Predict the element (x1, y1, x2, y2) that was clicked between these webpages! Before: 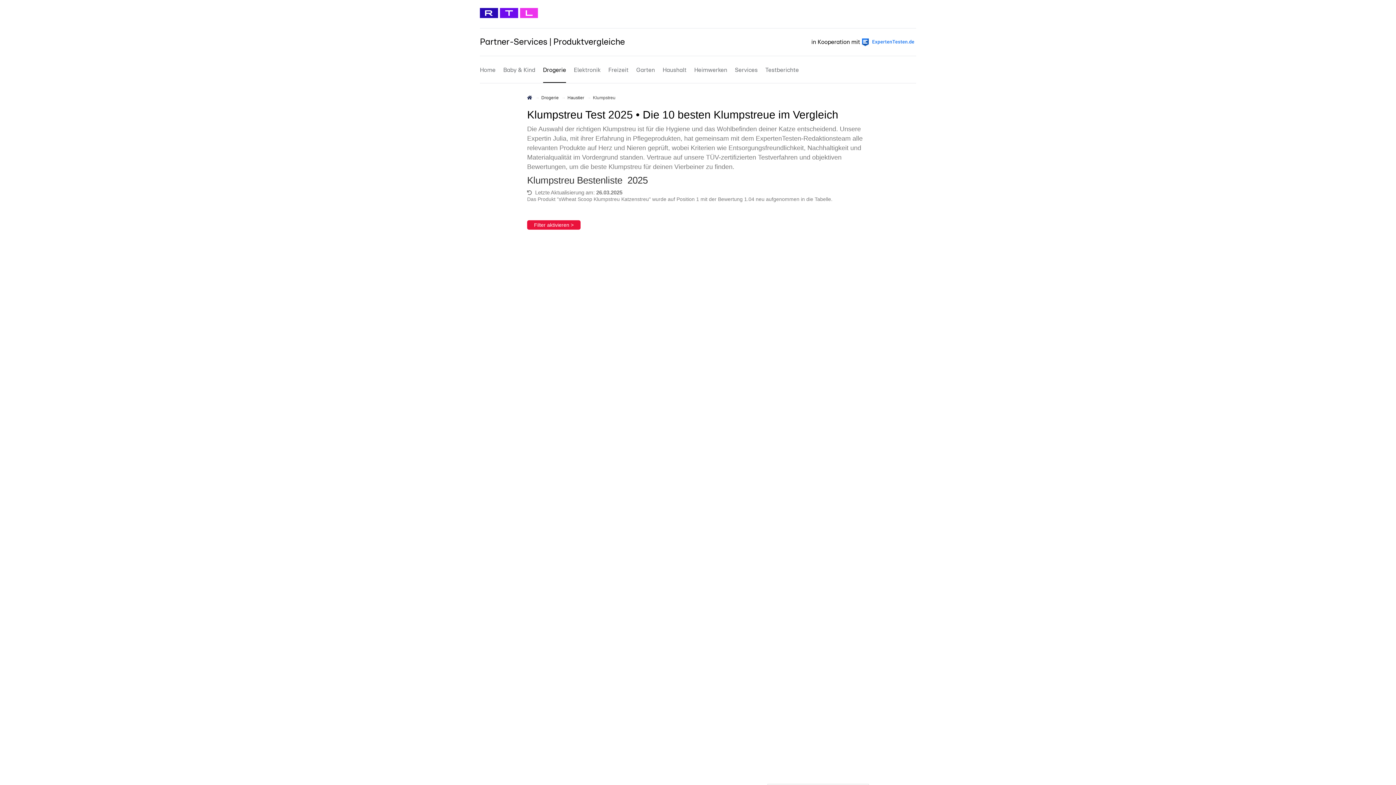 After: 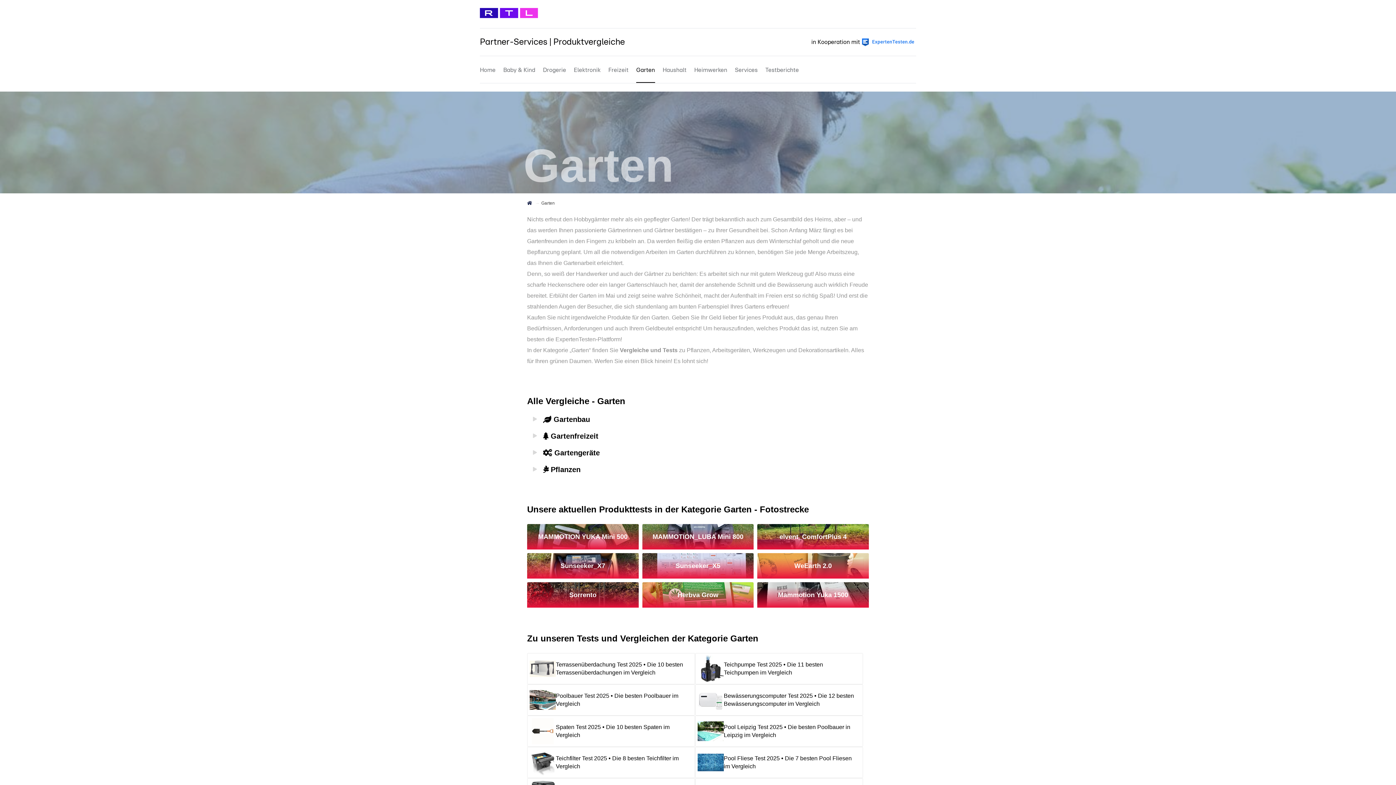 Action: bbox: (636, 58, 655, 82) label: Garten